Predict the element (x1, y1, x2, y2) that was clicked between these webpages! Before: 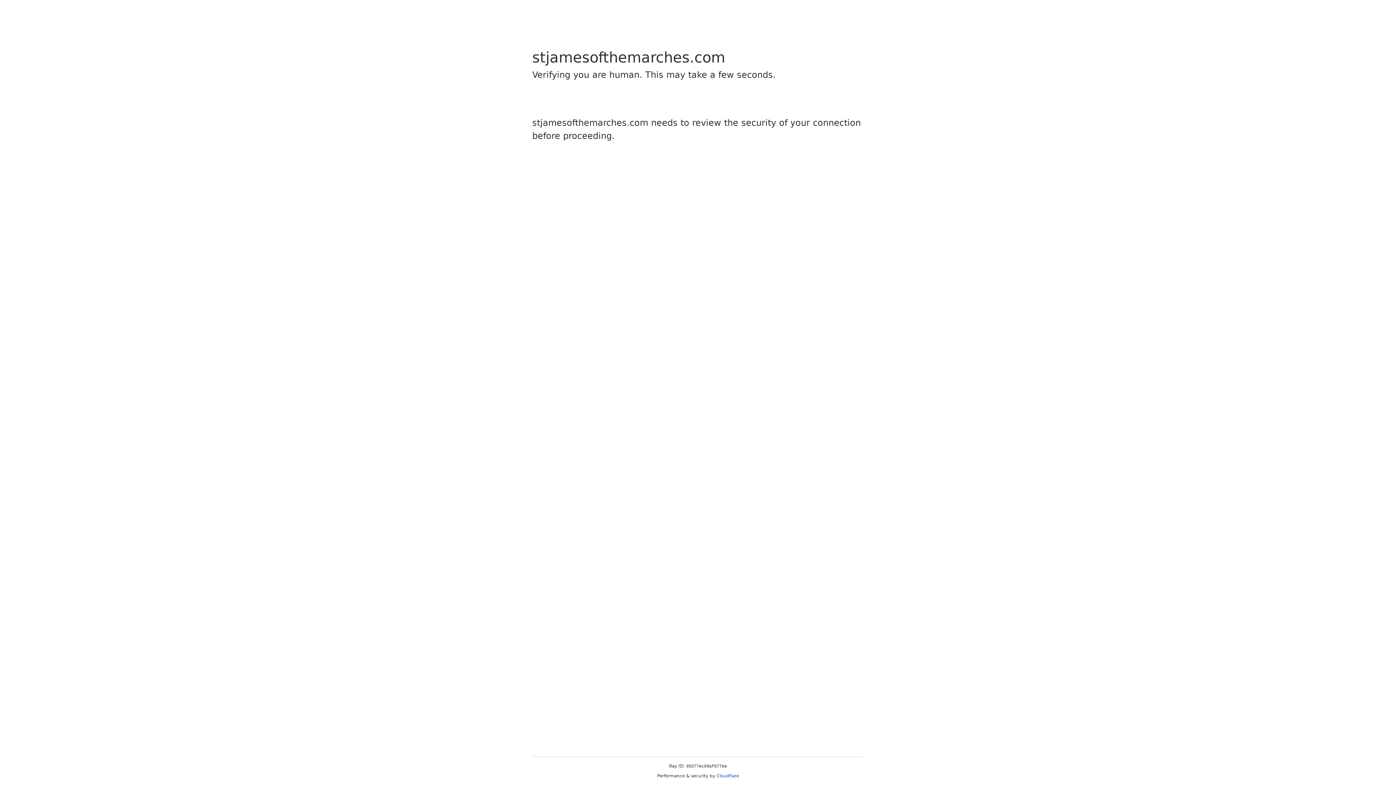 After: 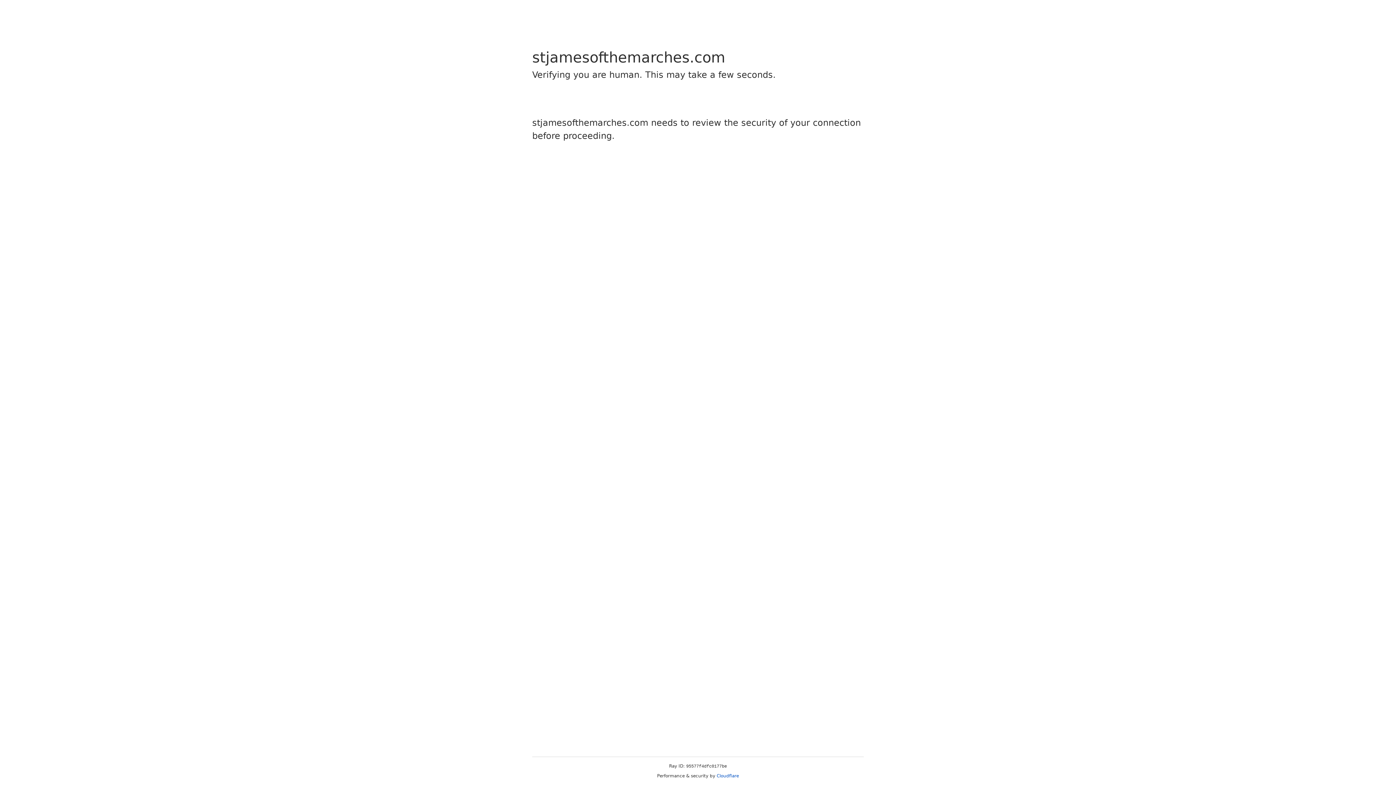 Action: bbox: (716, 773, 739, 778) label: Cloudflare